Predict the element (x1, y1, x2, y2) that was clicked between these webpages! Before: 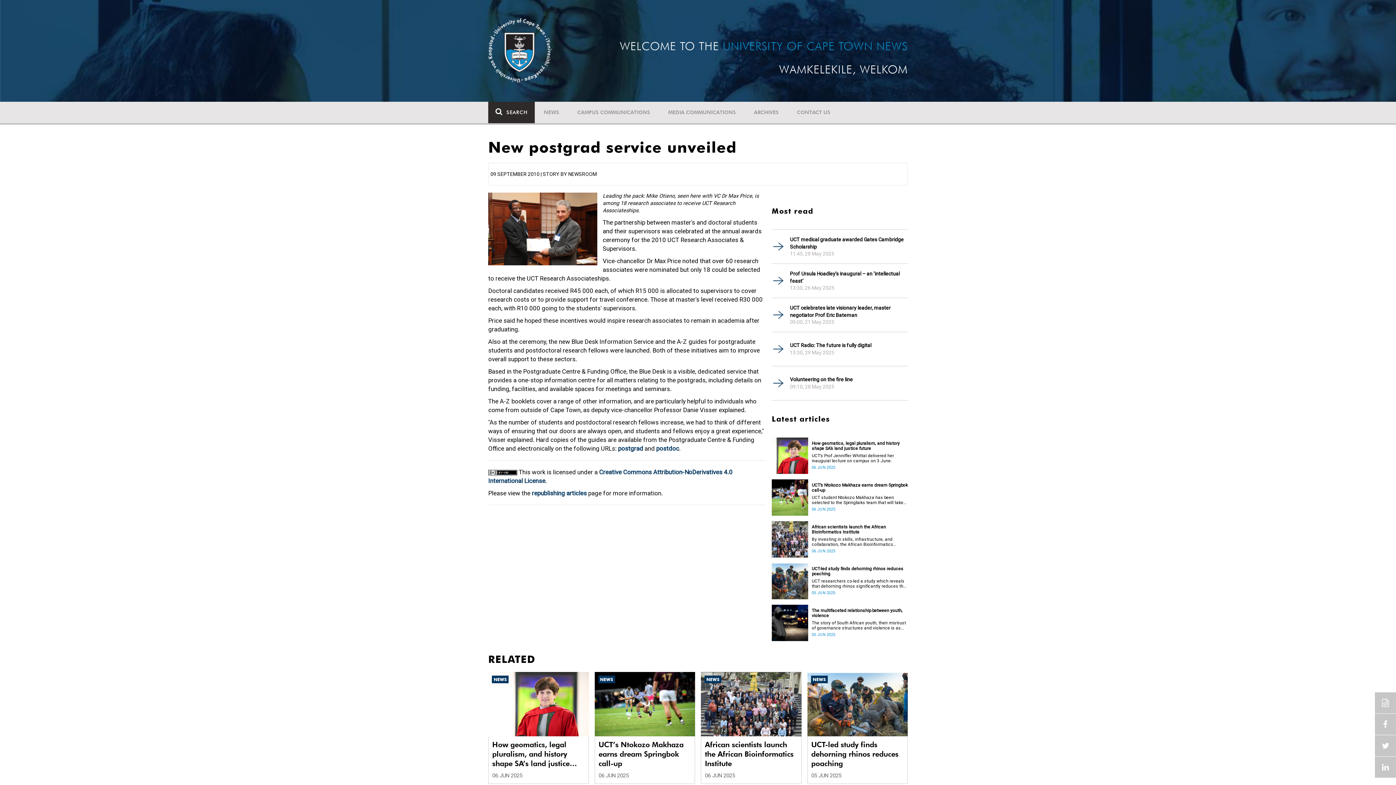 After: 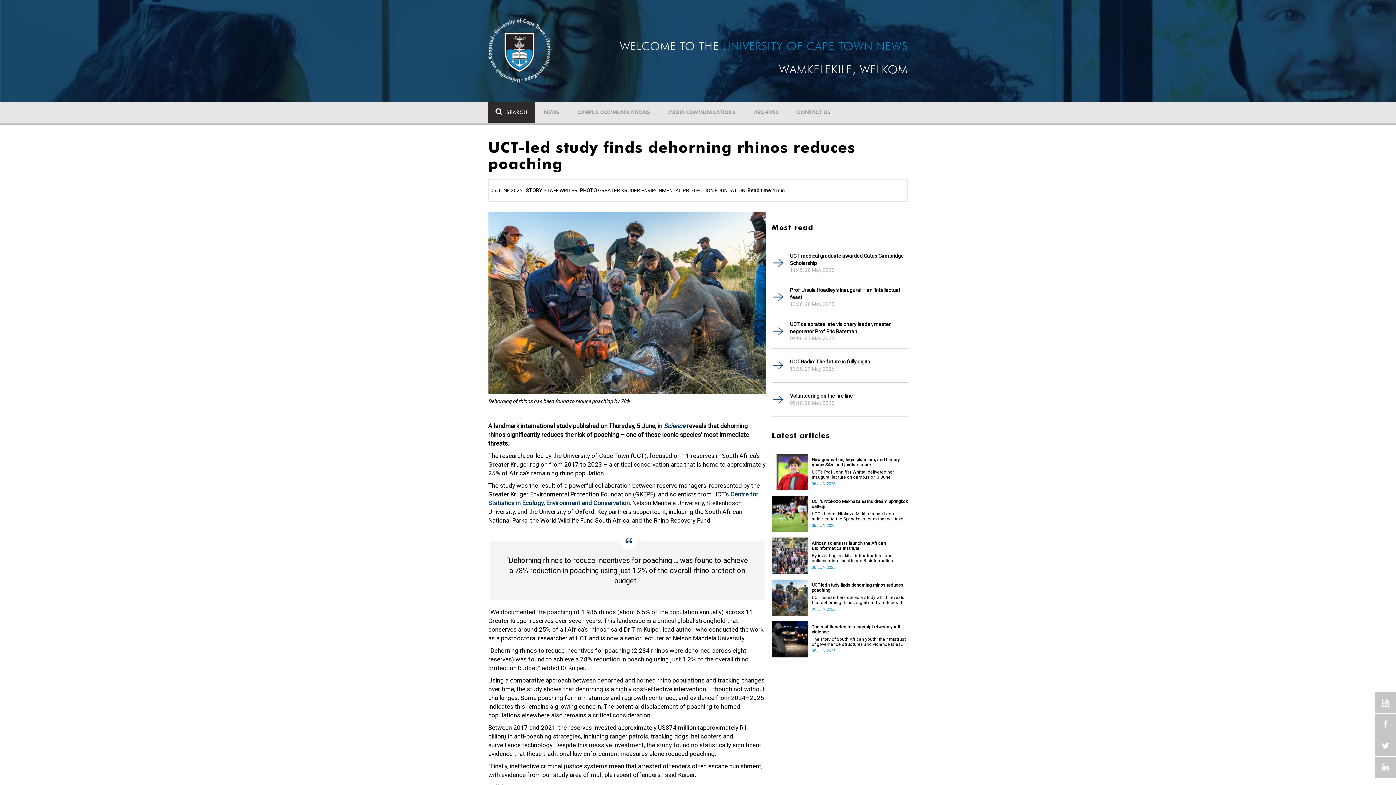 Action: bbox: (812, 566, 908, 576) label: UCT-led study finds dehorning rhinos reduces poaching